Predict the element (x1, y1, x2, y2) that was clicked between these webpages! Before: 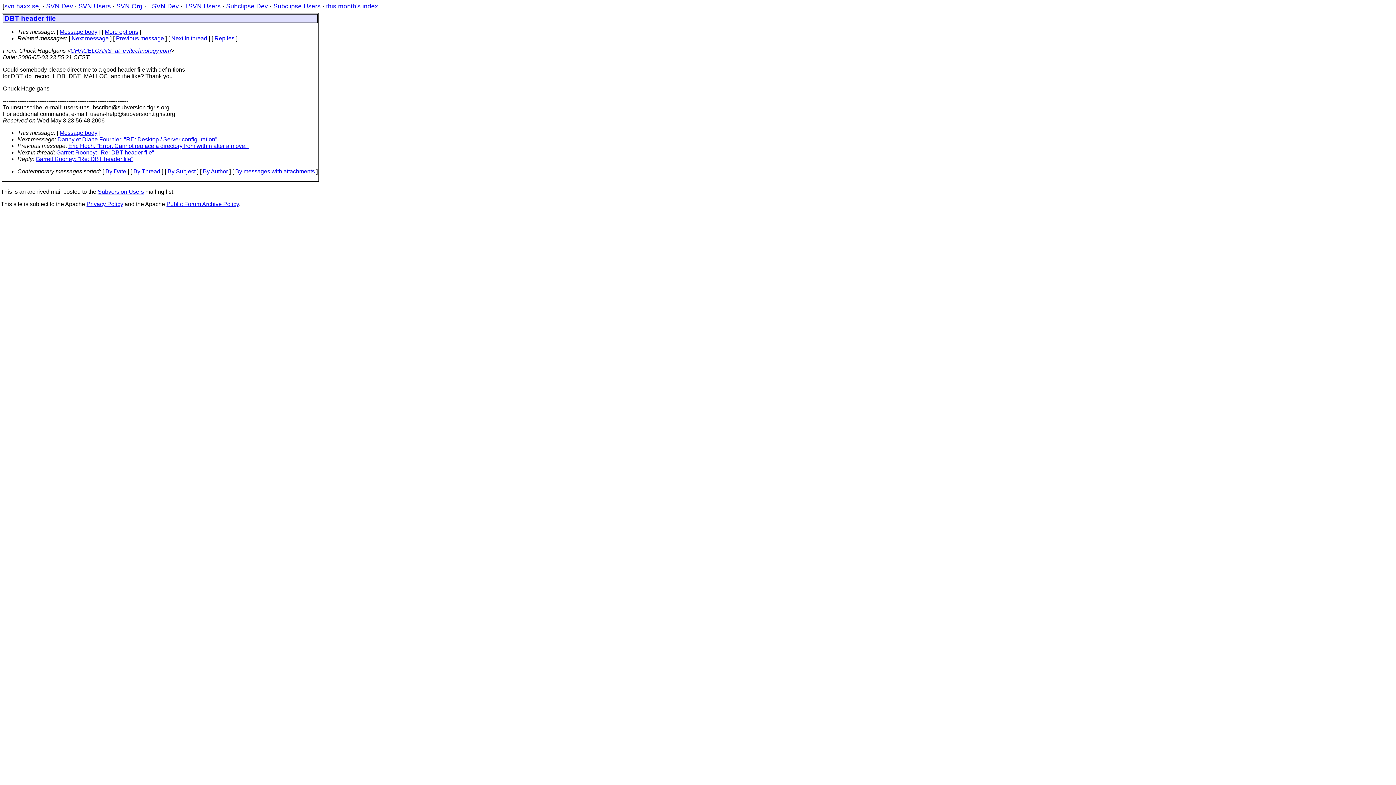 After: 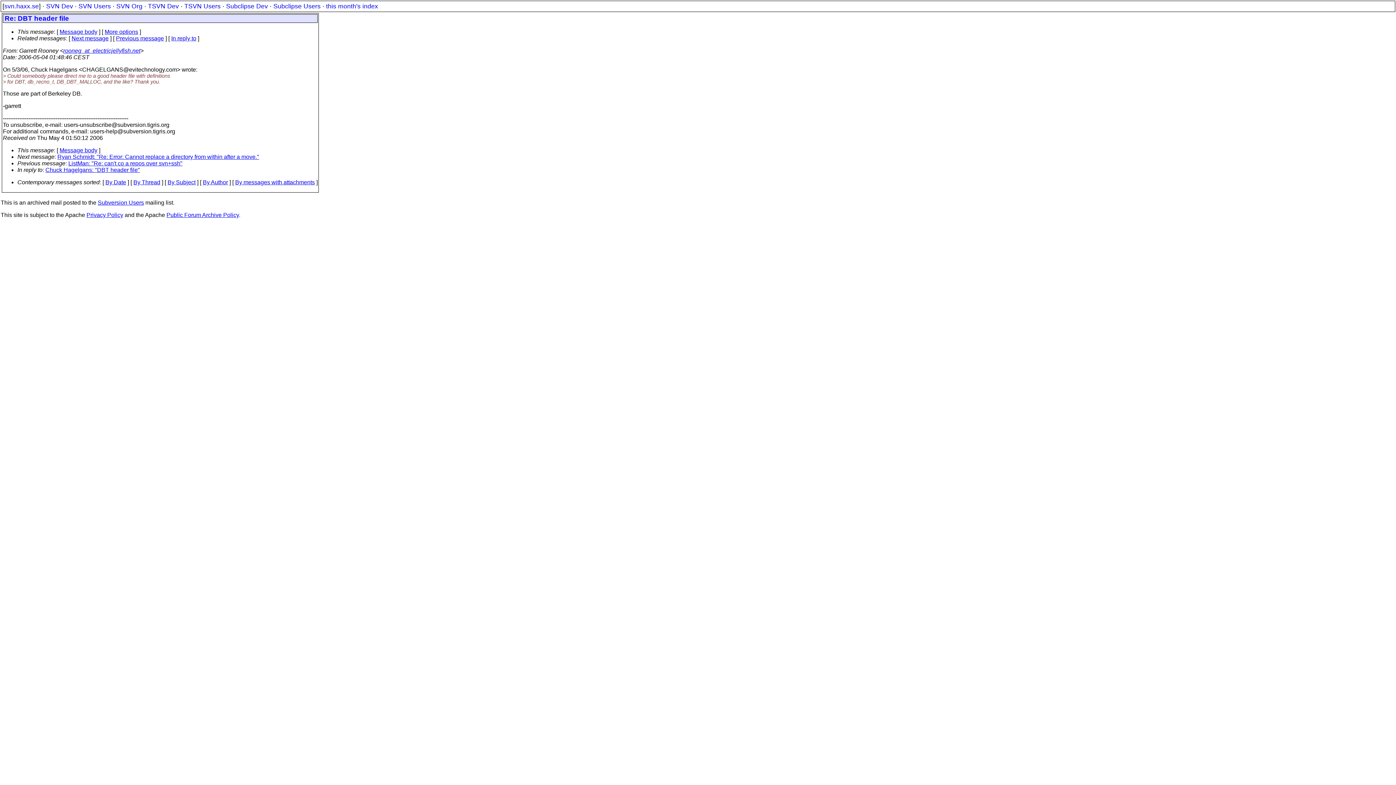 Action: label: Garrett Rooney: "Re: DBT header file" bbox: (56, 149, 154, 155)